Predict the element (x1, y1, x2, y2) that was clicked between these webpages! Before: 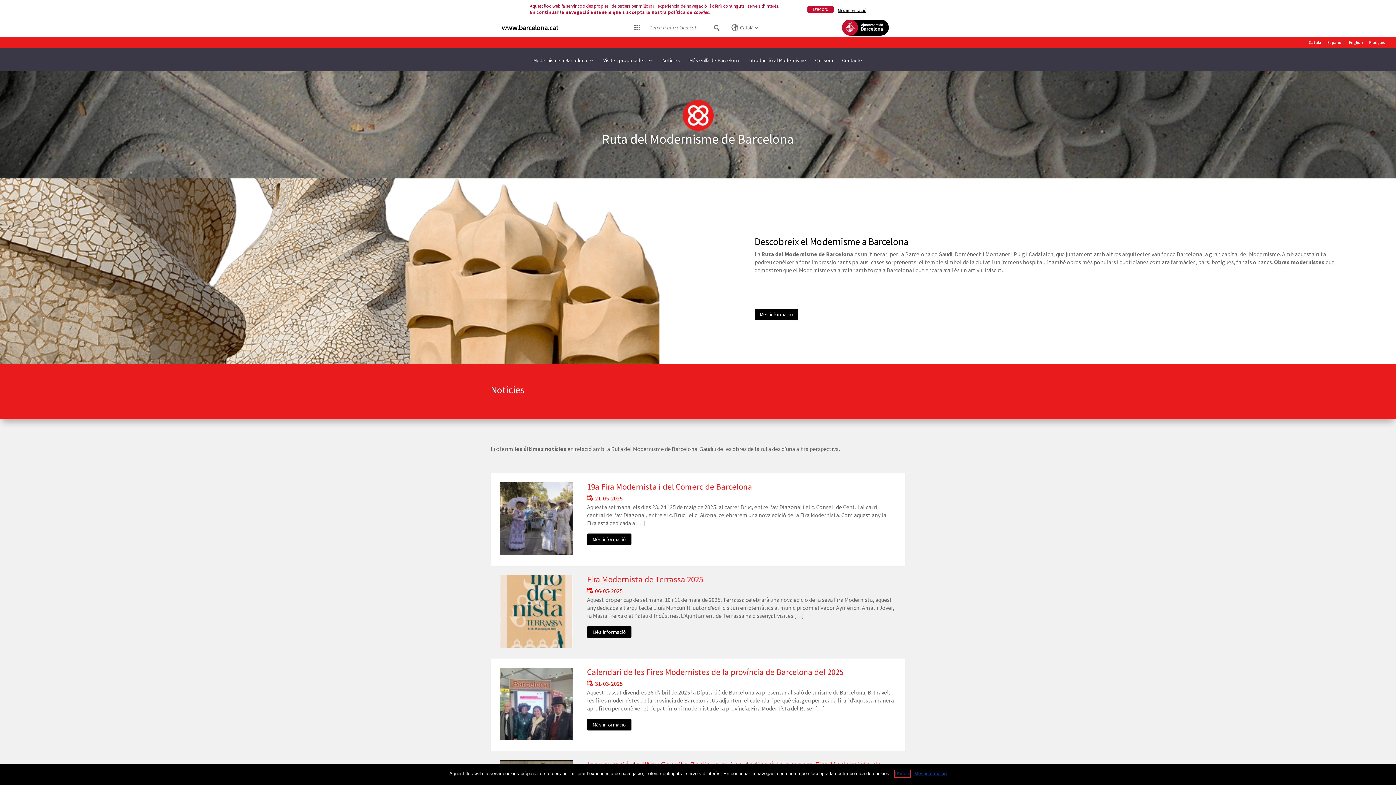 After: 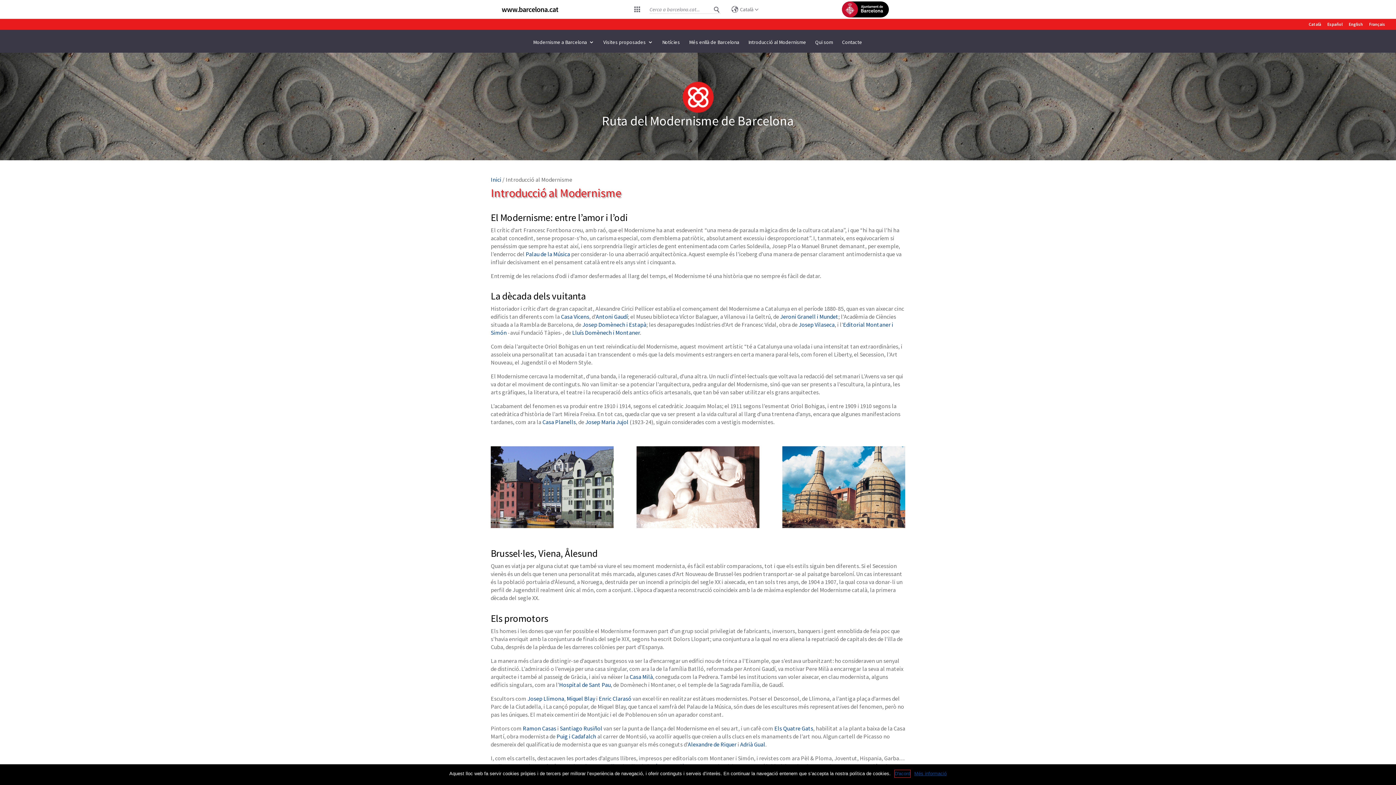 Action: bbox: (748, 57, 806, 70) label: Introducció al Modernisme